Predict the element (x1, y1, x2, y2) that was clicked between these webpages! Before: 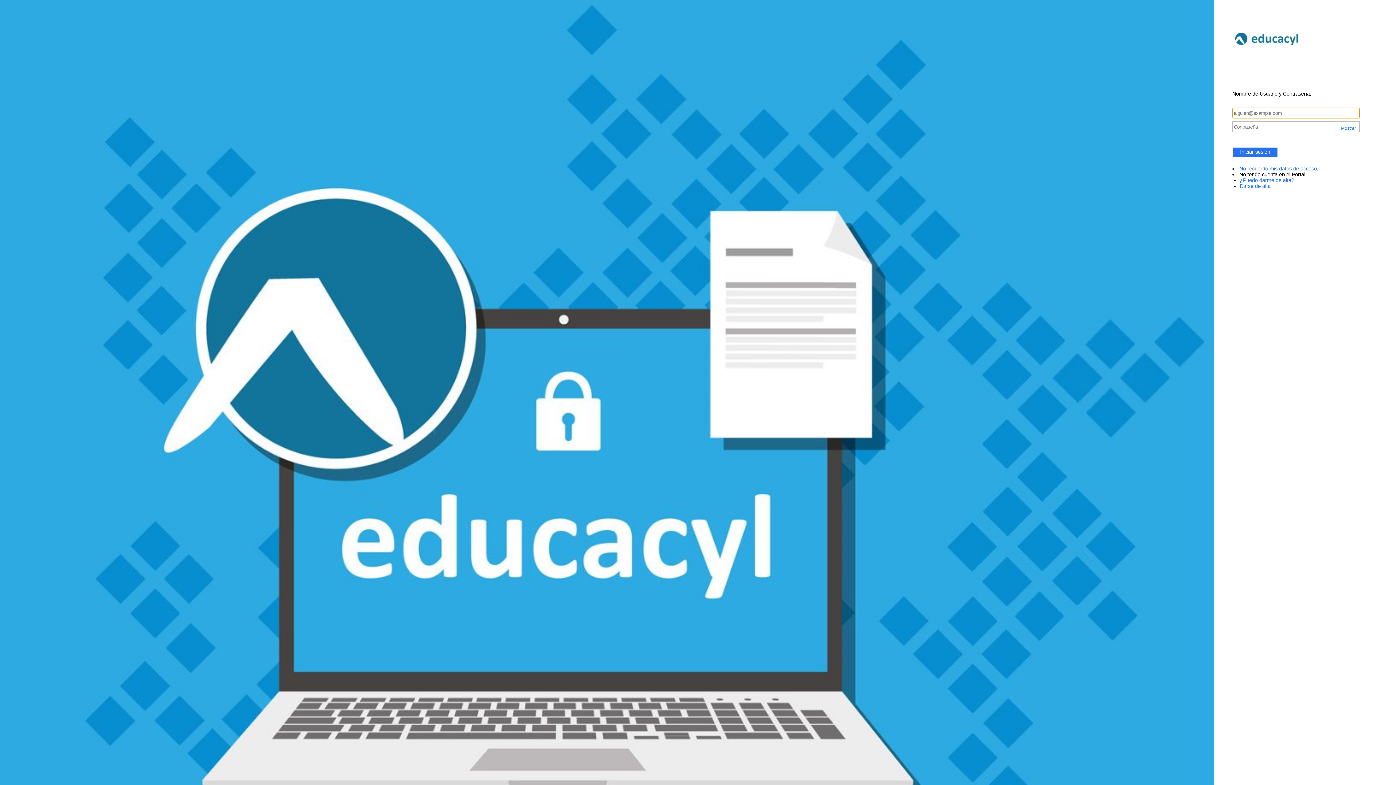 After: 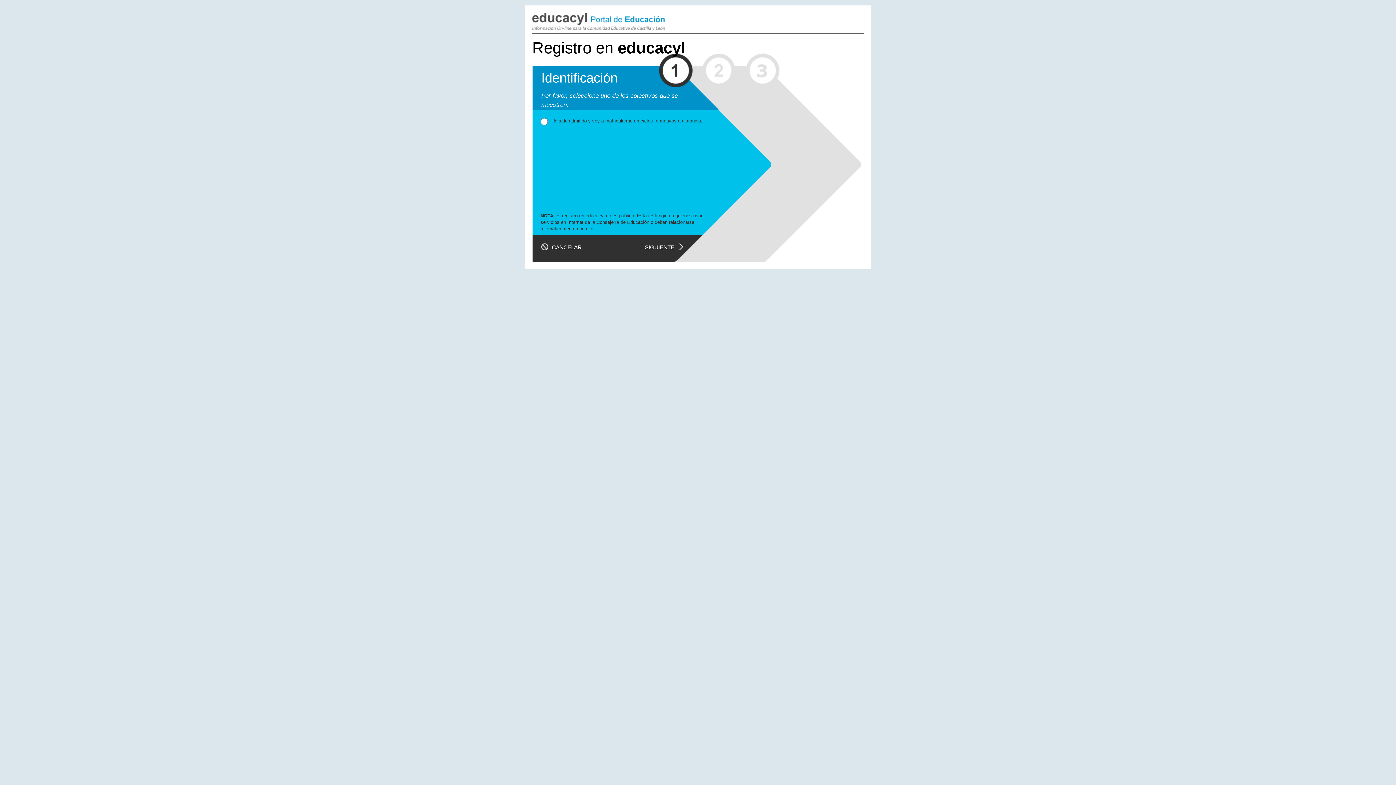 Action: bbox: (1240, 183, 1270, 189) label: Darse de alta